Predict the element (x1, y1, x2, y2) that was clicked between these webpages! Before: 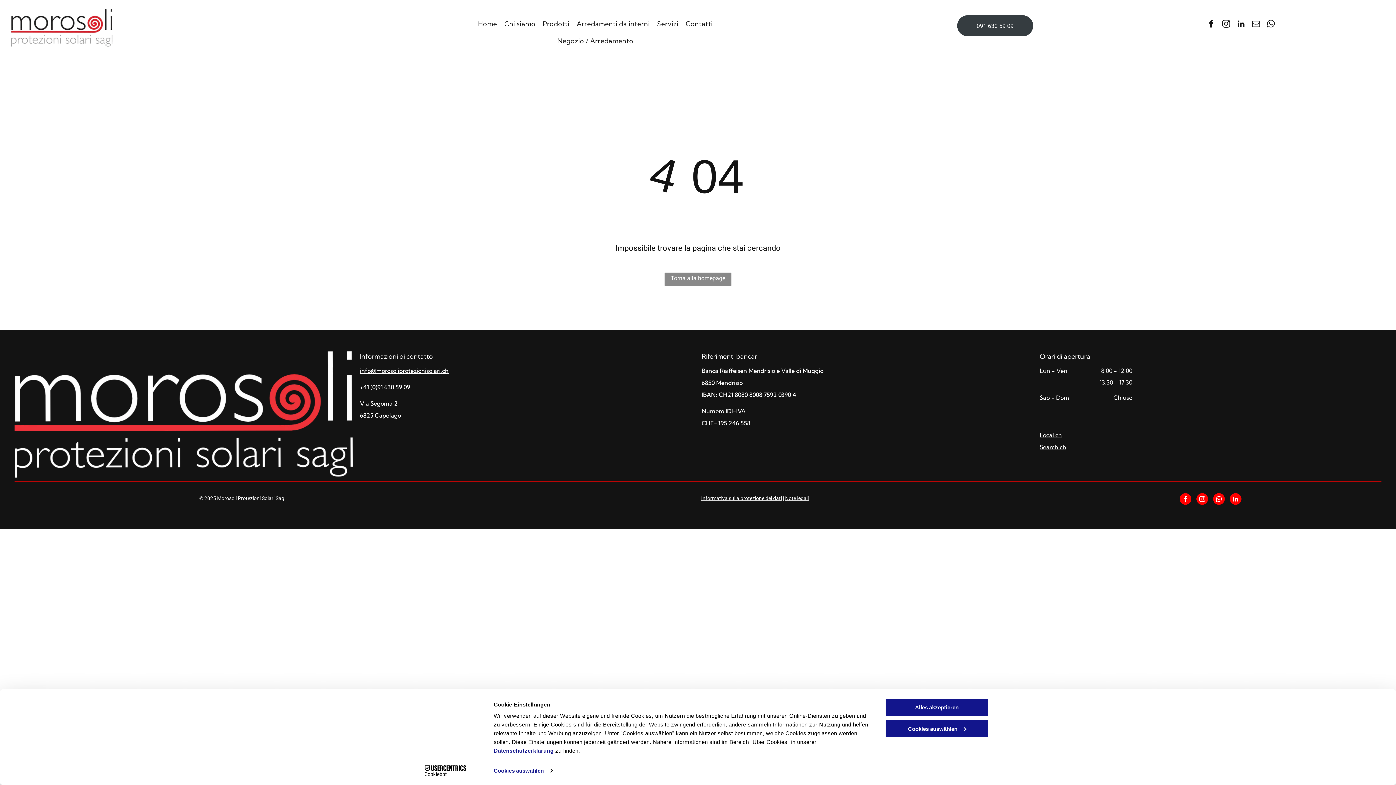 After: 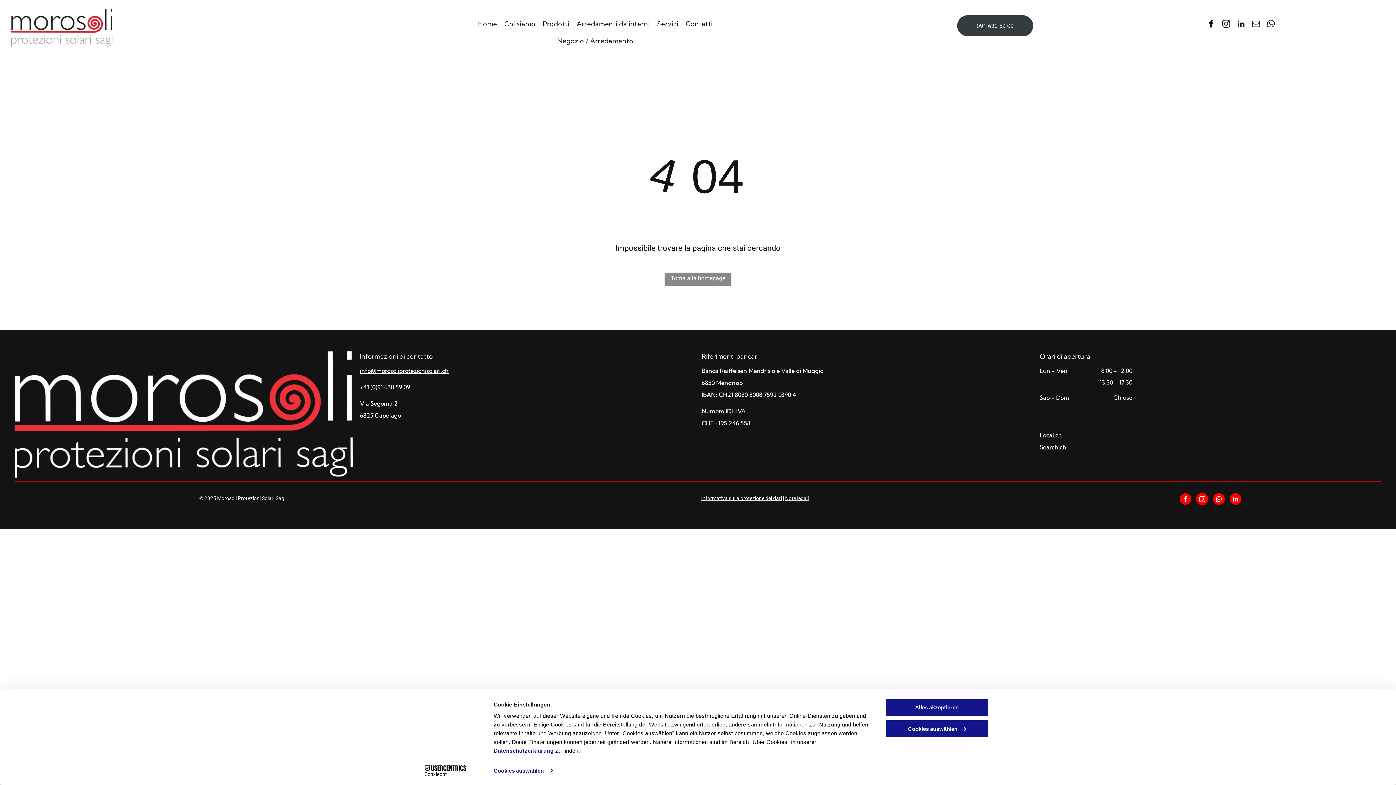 Action: bbox: (1196, 493, 1208, 506) label: instagram